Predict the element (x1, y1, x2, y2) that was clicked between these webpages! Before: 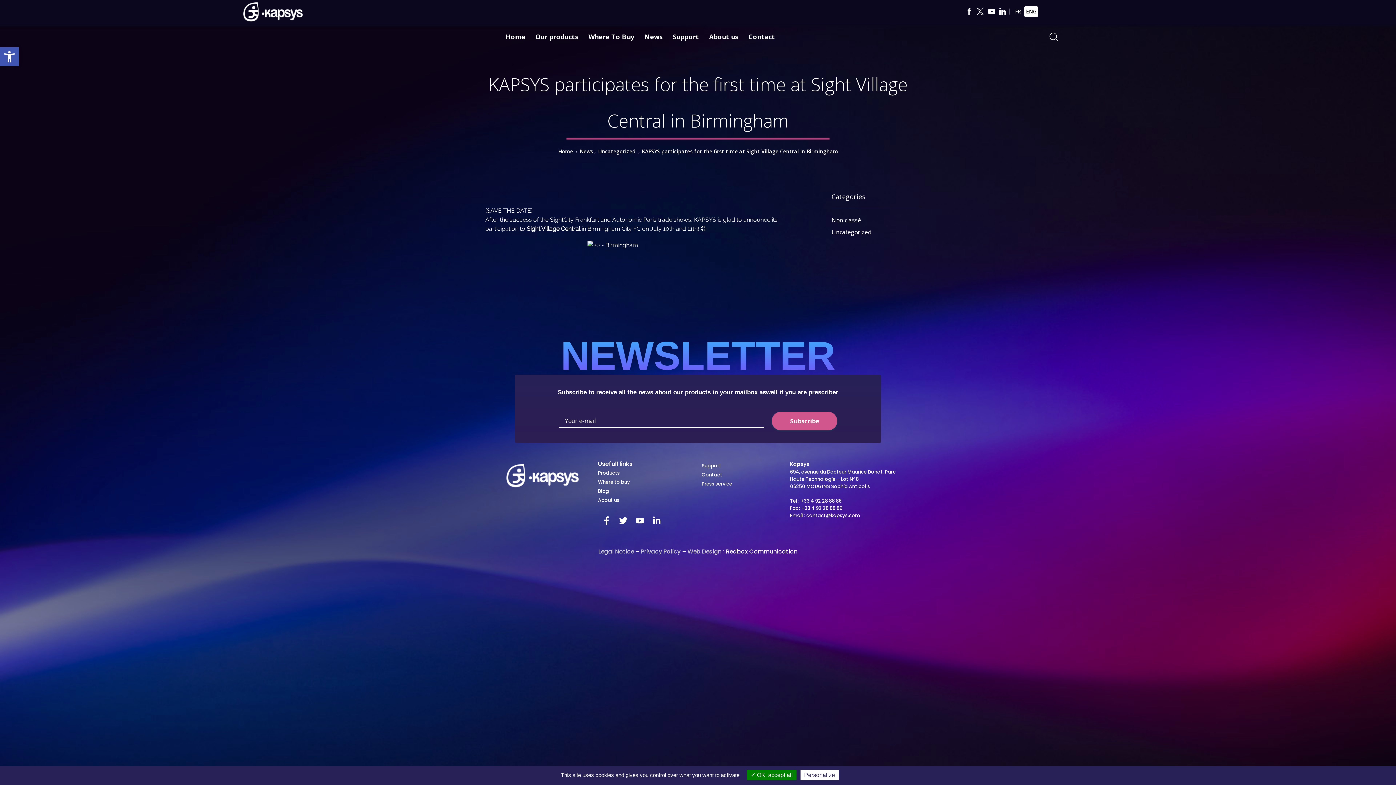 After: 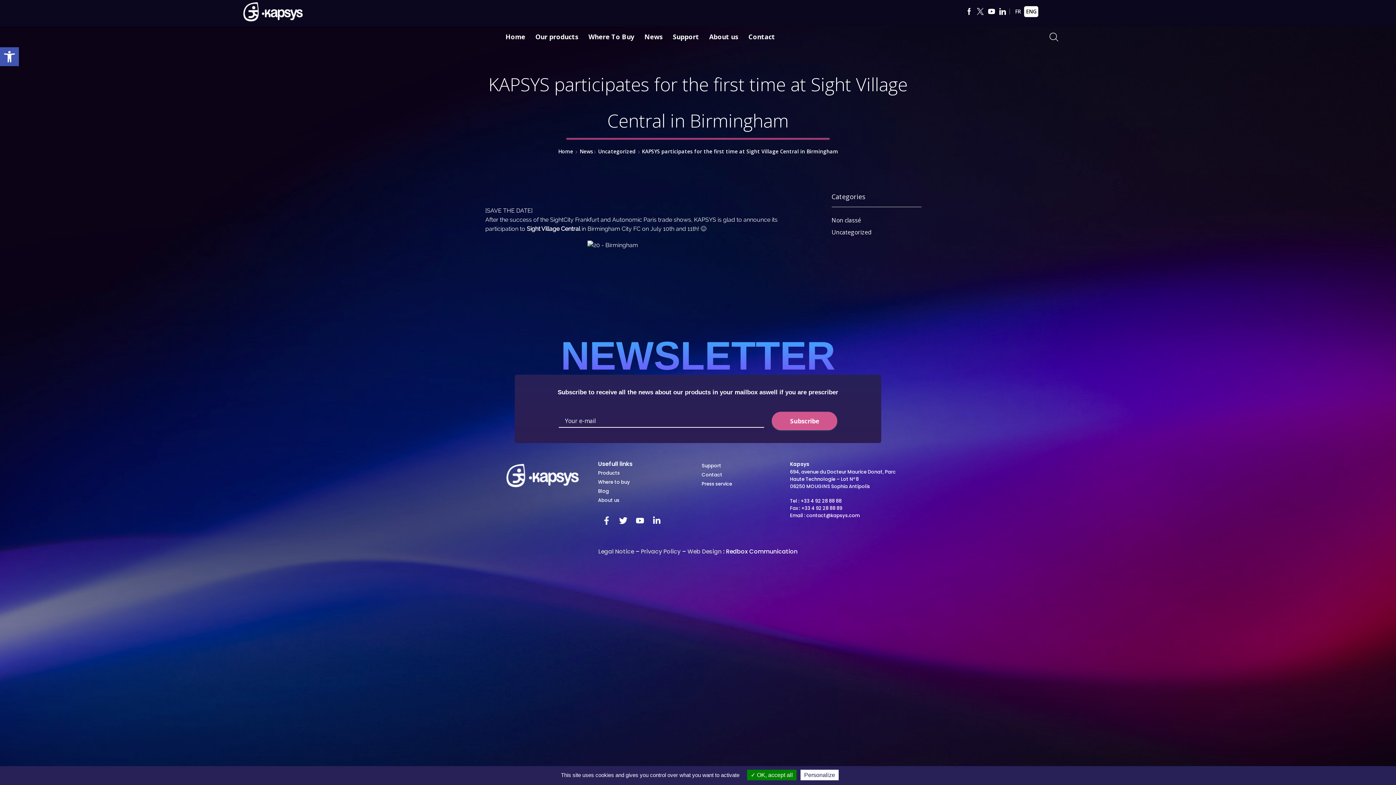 Action: label: Facebook-f bbox: (598, 512, 614, 529)